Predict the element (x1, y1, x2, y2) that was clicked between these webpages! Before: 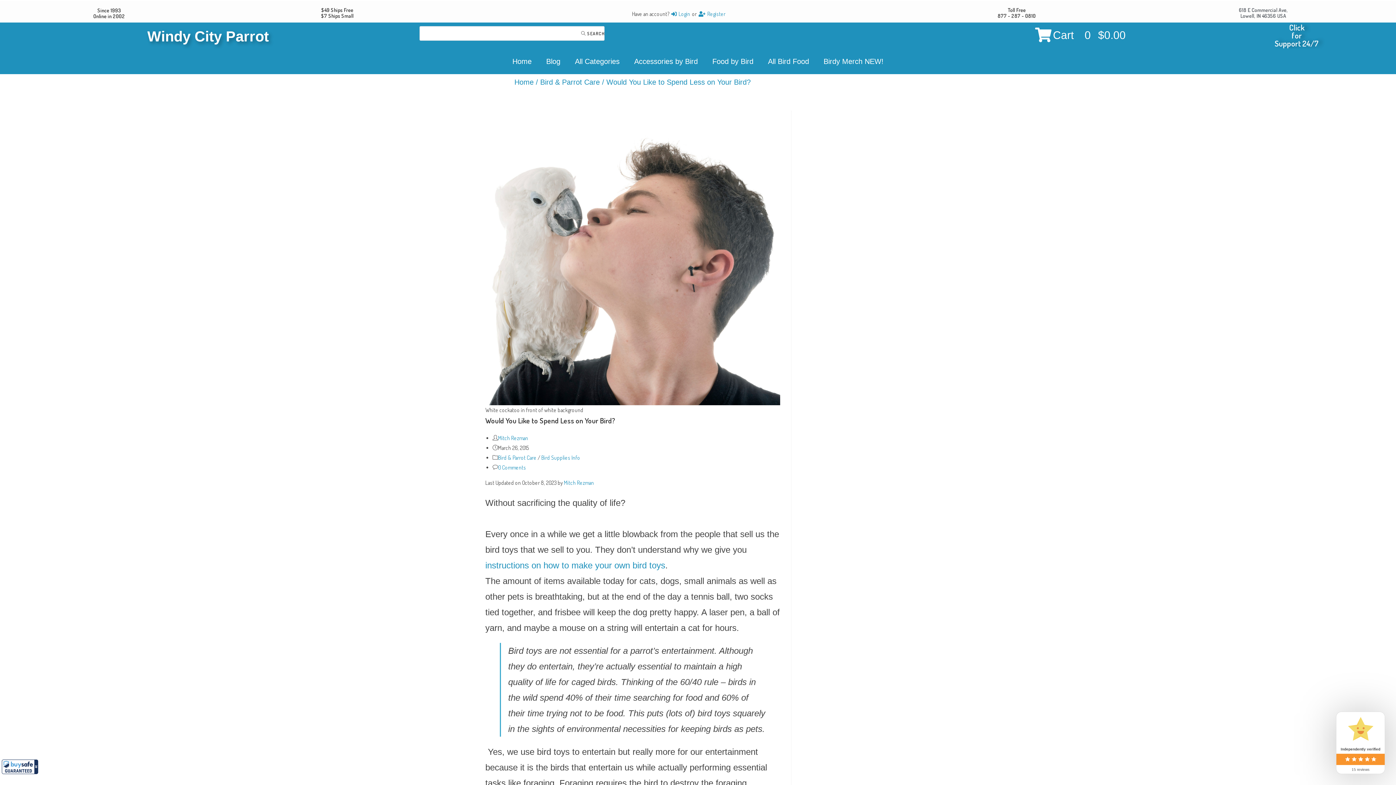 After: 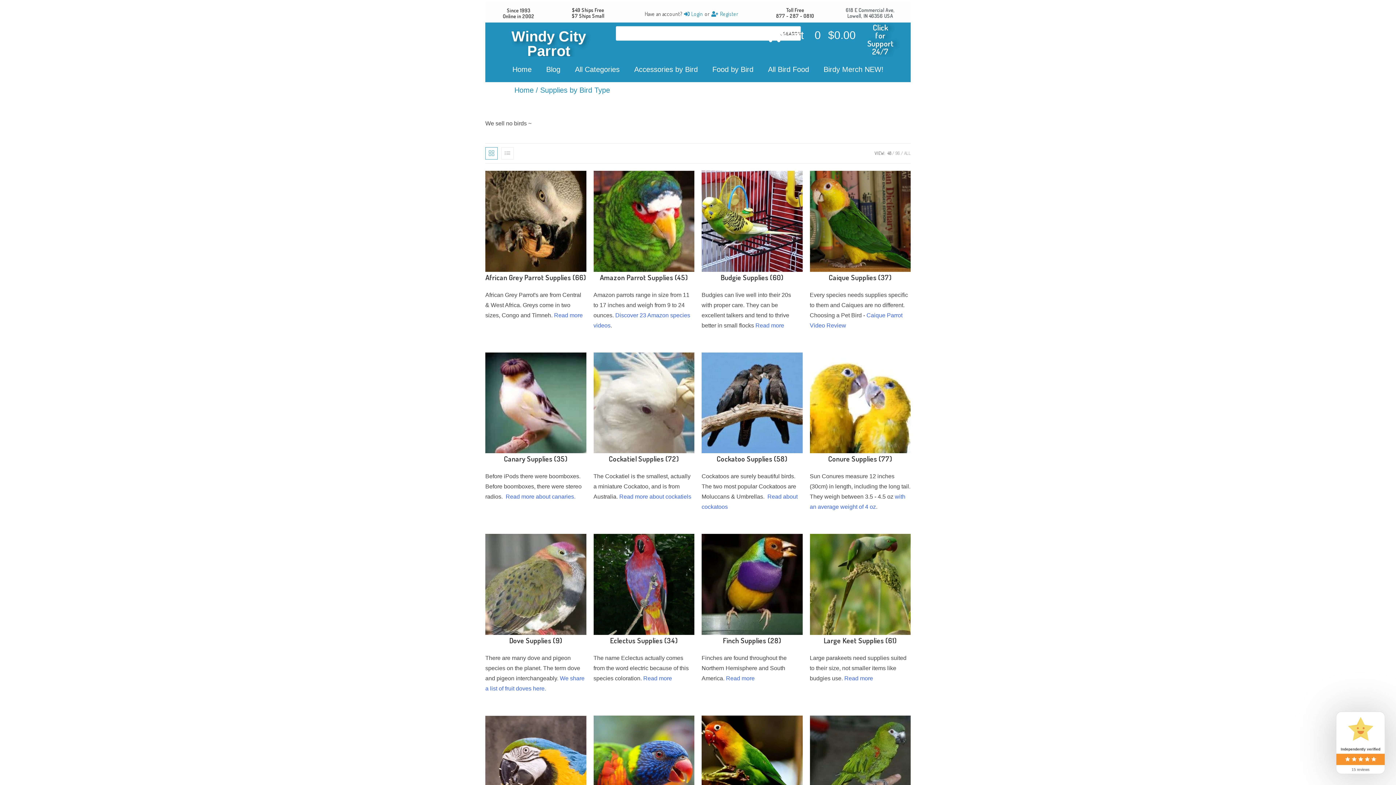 Action: bbox: (627, 53, 705, 69) label: Accessories by Bird